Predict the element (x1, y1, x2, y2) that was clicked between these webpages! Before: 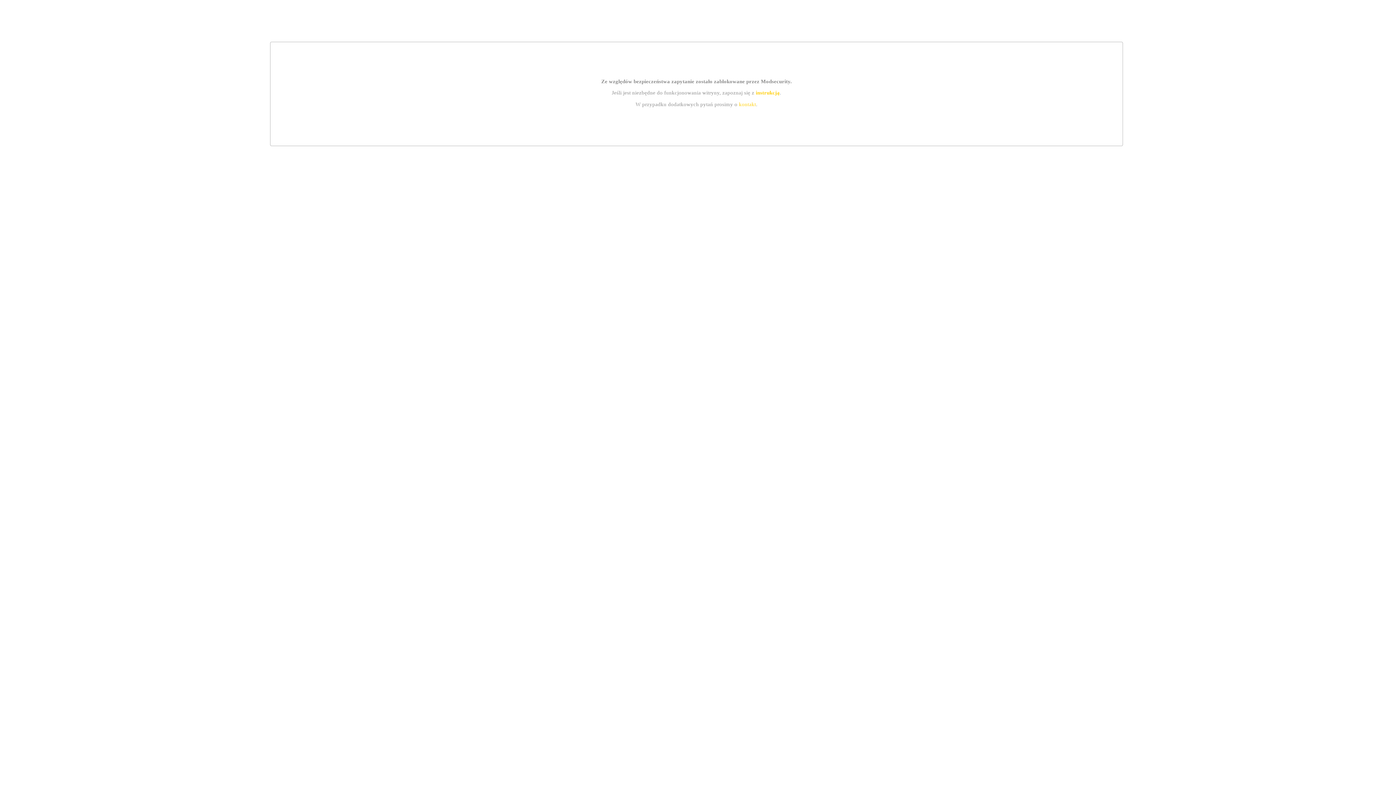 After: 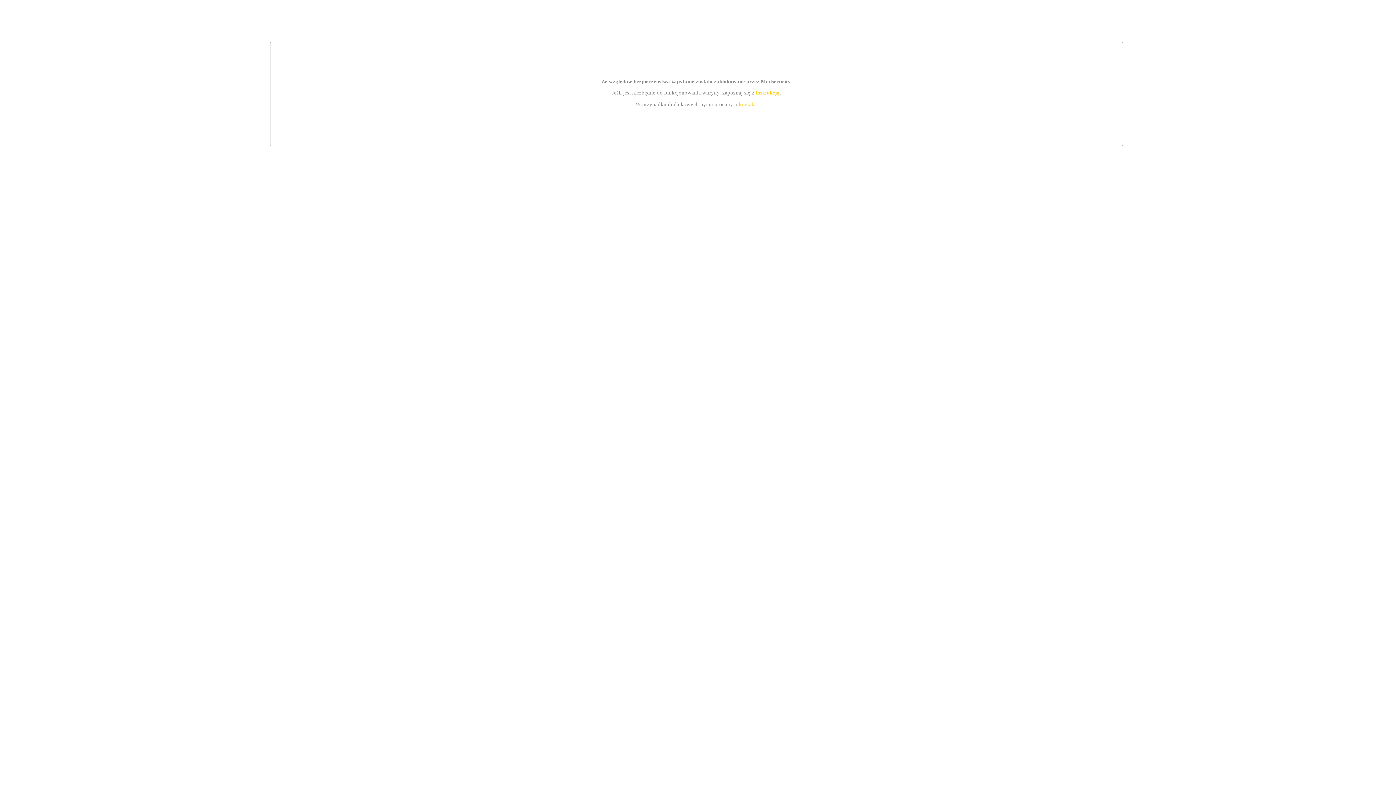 Action: label: kontakt bbox: (739, 101, 756, 107)